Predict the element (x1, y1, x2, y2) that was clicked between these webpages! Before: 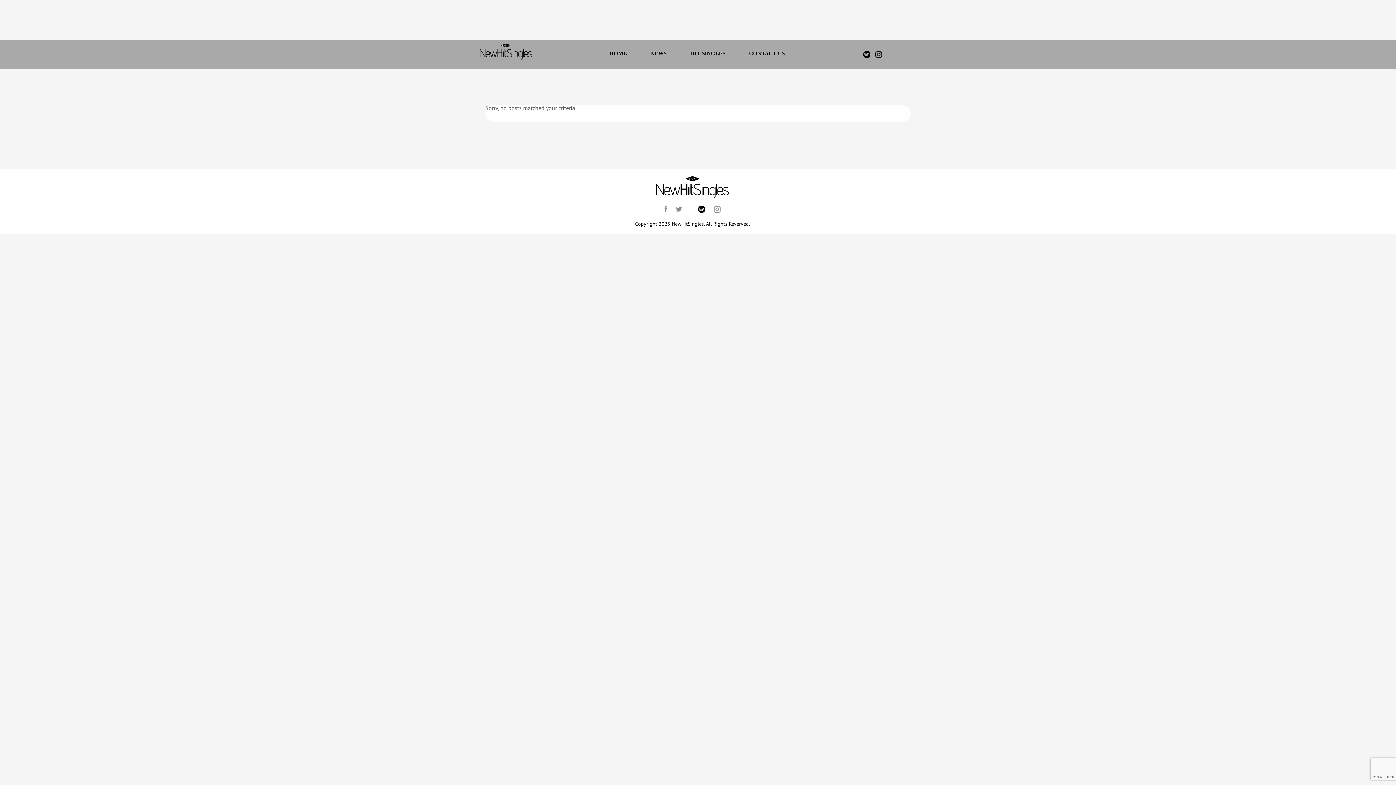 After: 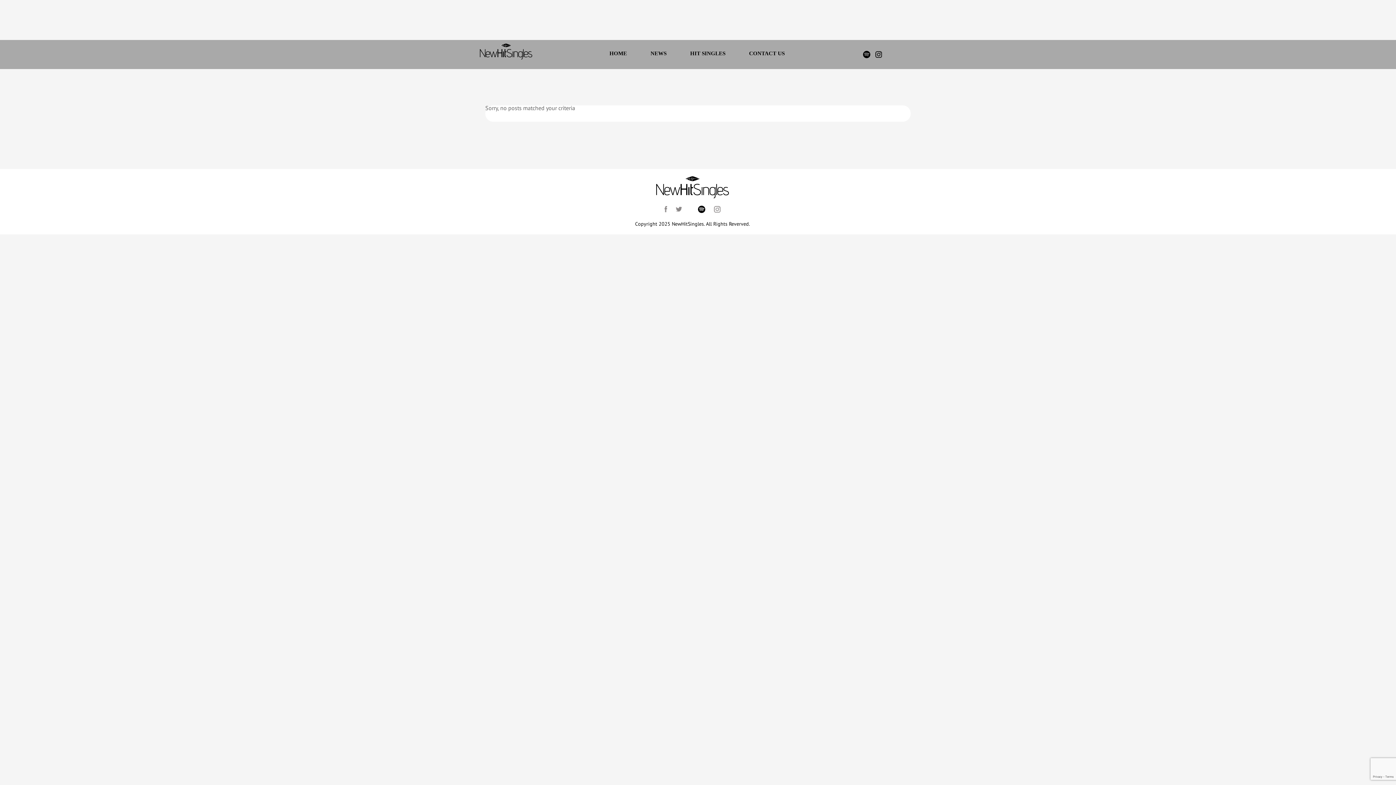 Action: bbox: (863, 51, 874, 56)